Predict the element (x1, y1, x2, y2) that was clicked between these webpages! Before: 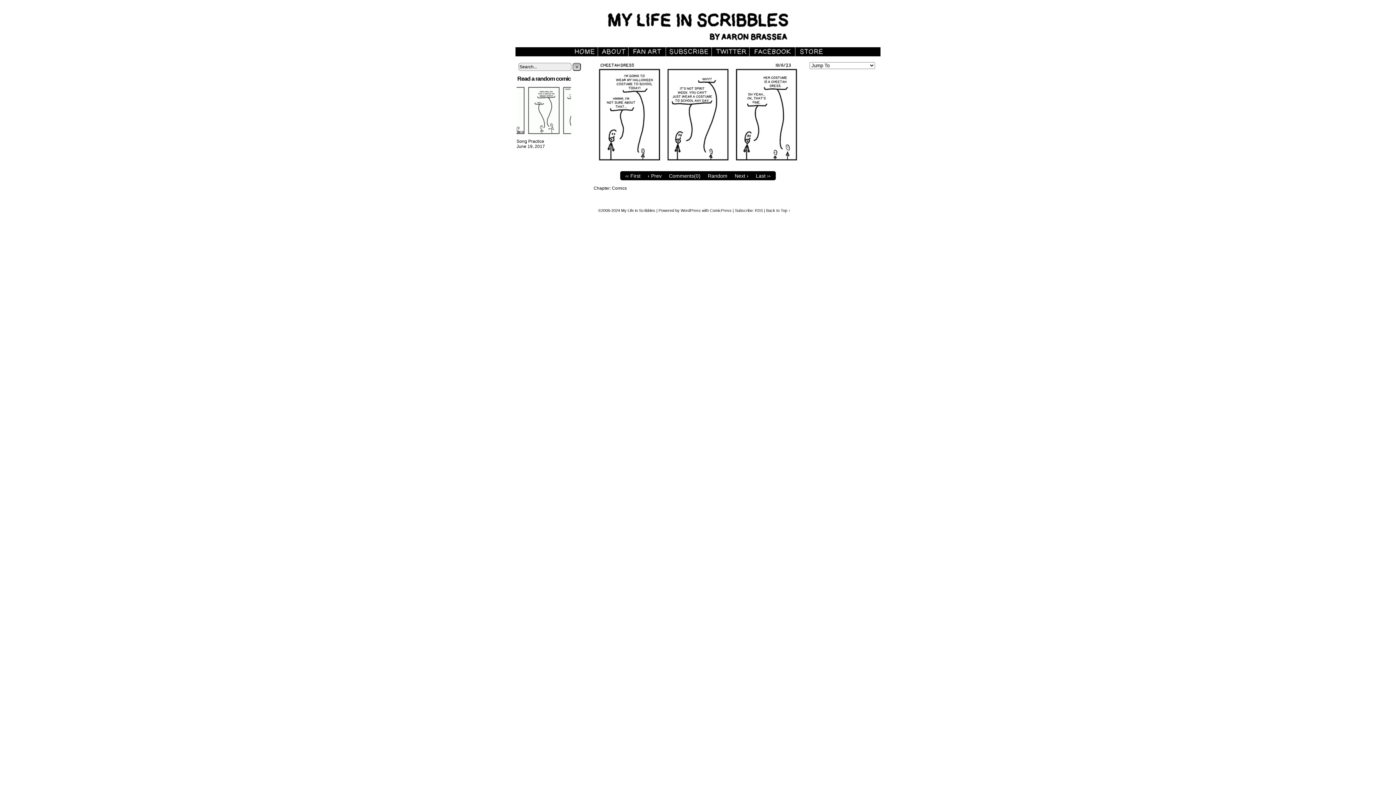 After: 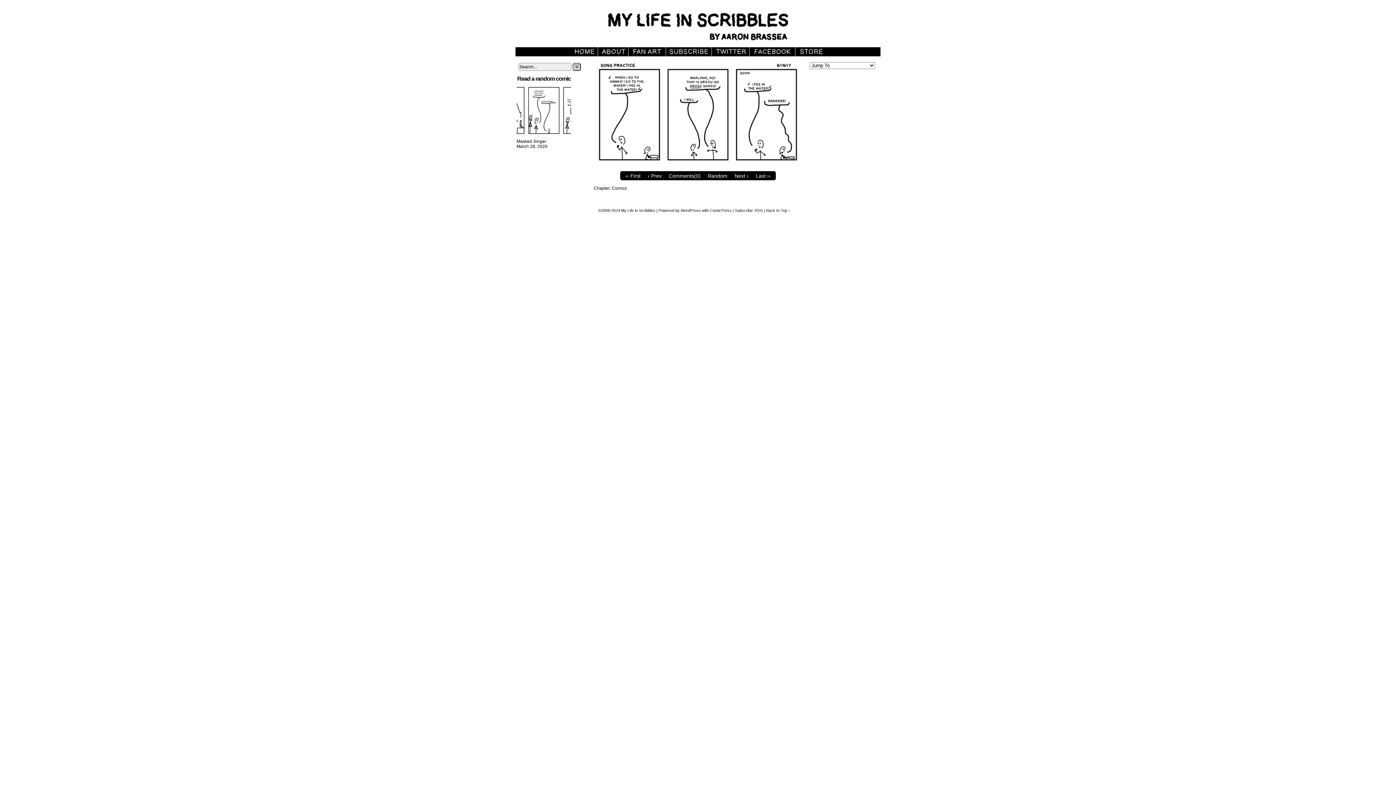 Action: bbox: (516, 133, 571, 138)